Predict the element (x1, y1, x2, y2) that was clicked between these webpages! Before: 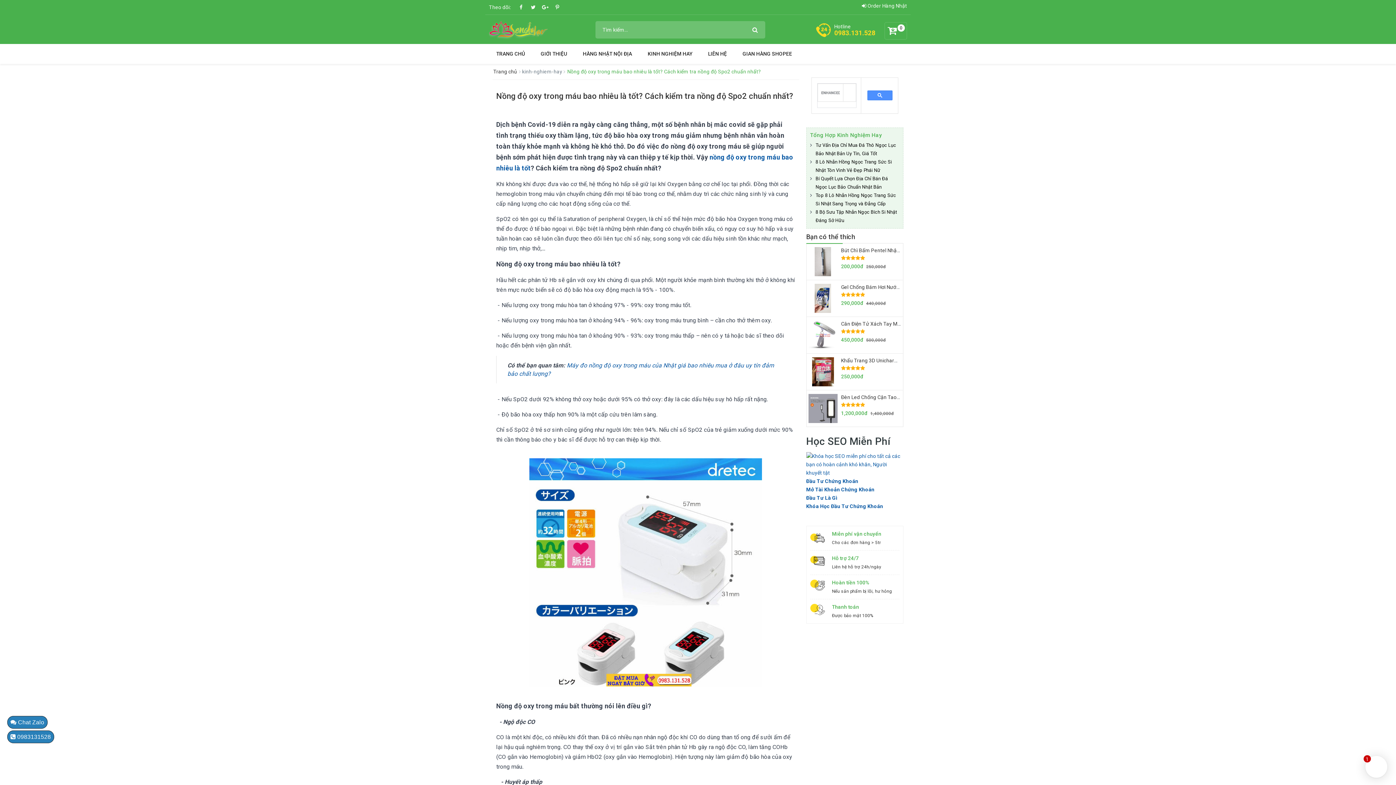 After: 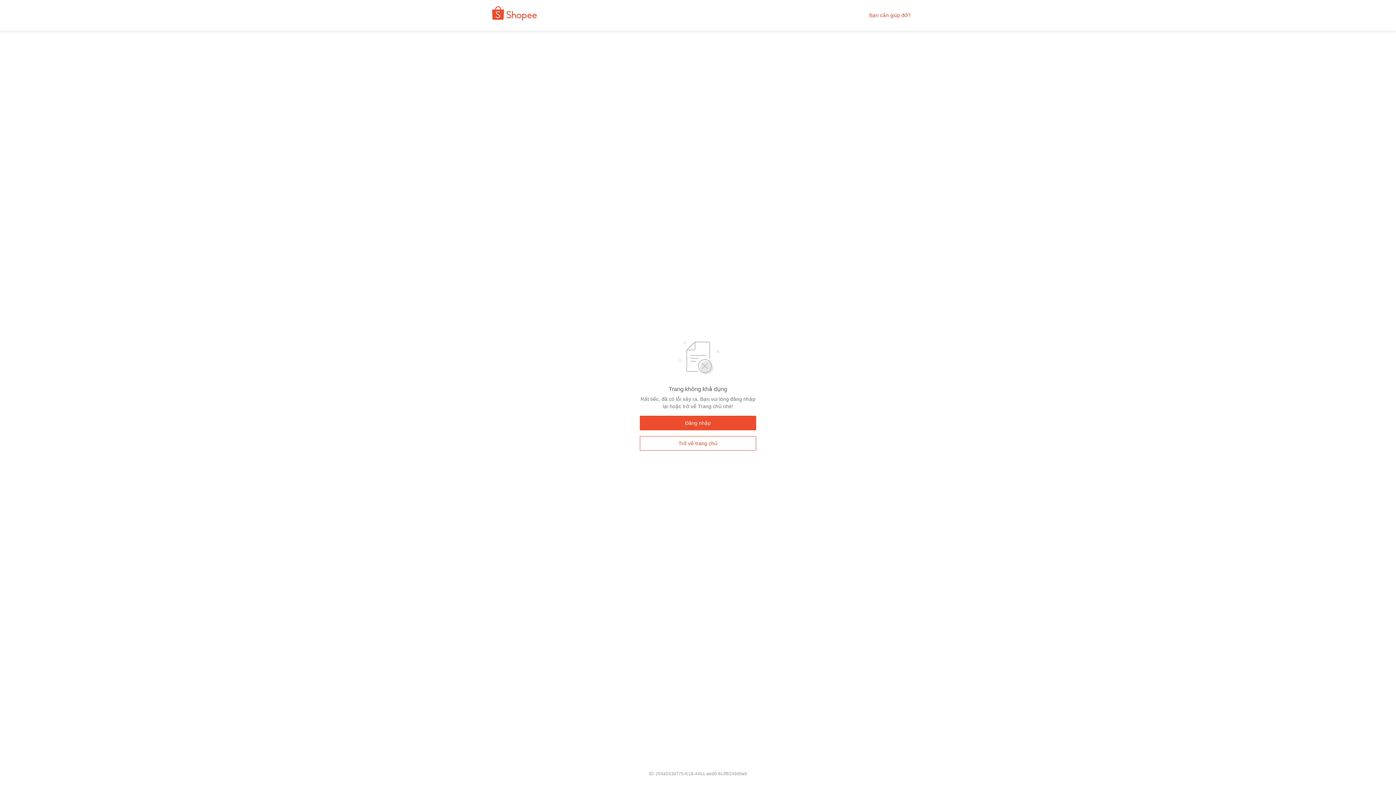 Action: label: GIAN HÀNG SHOPEE bbox: (737, 46, 797, 61)